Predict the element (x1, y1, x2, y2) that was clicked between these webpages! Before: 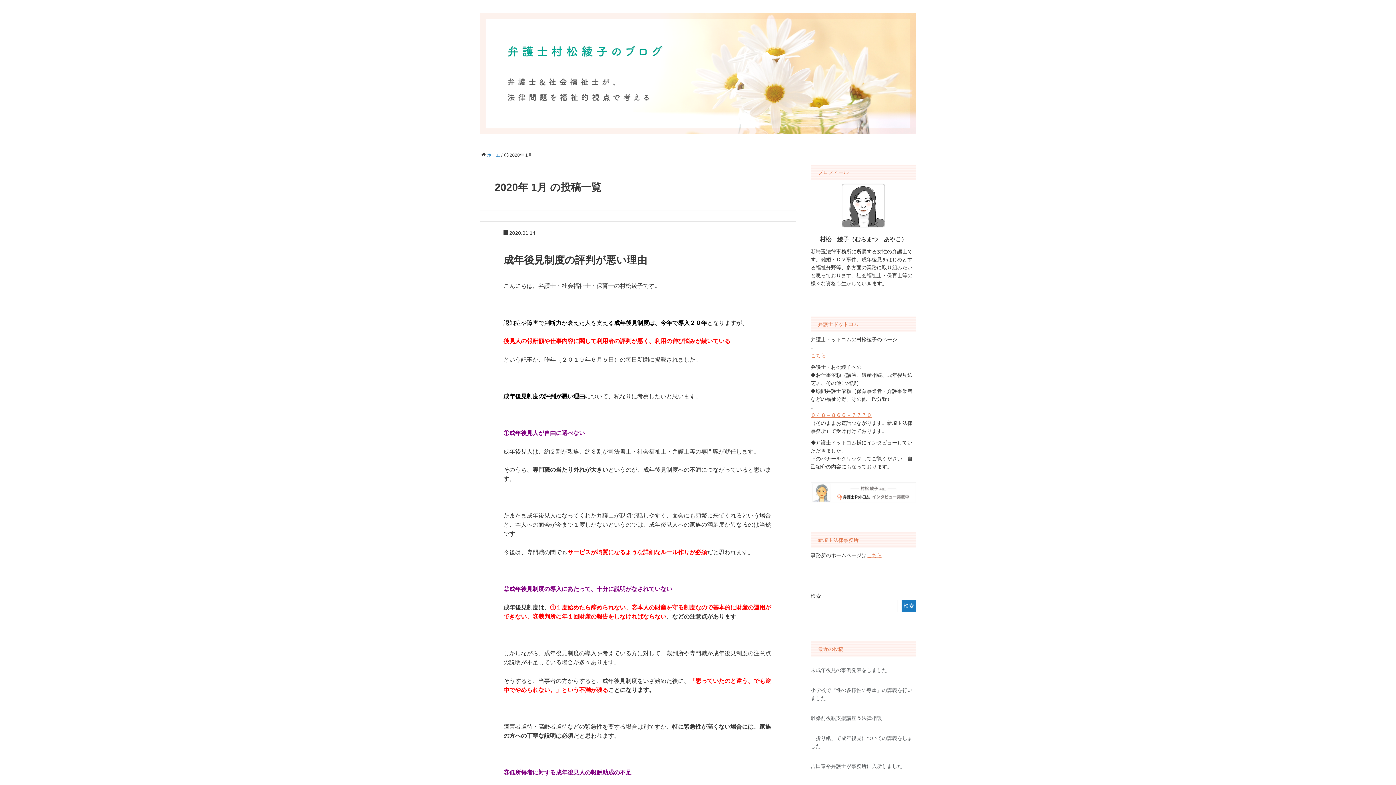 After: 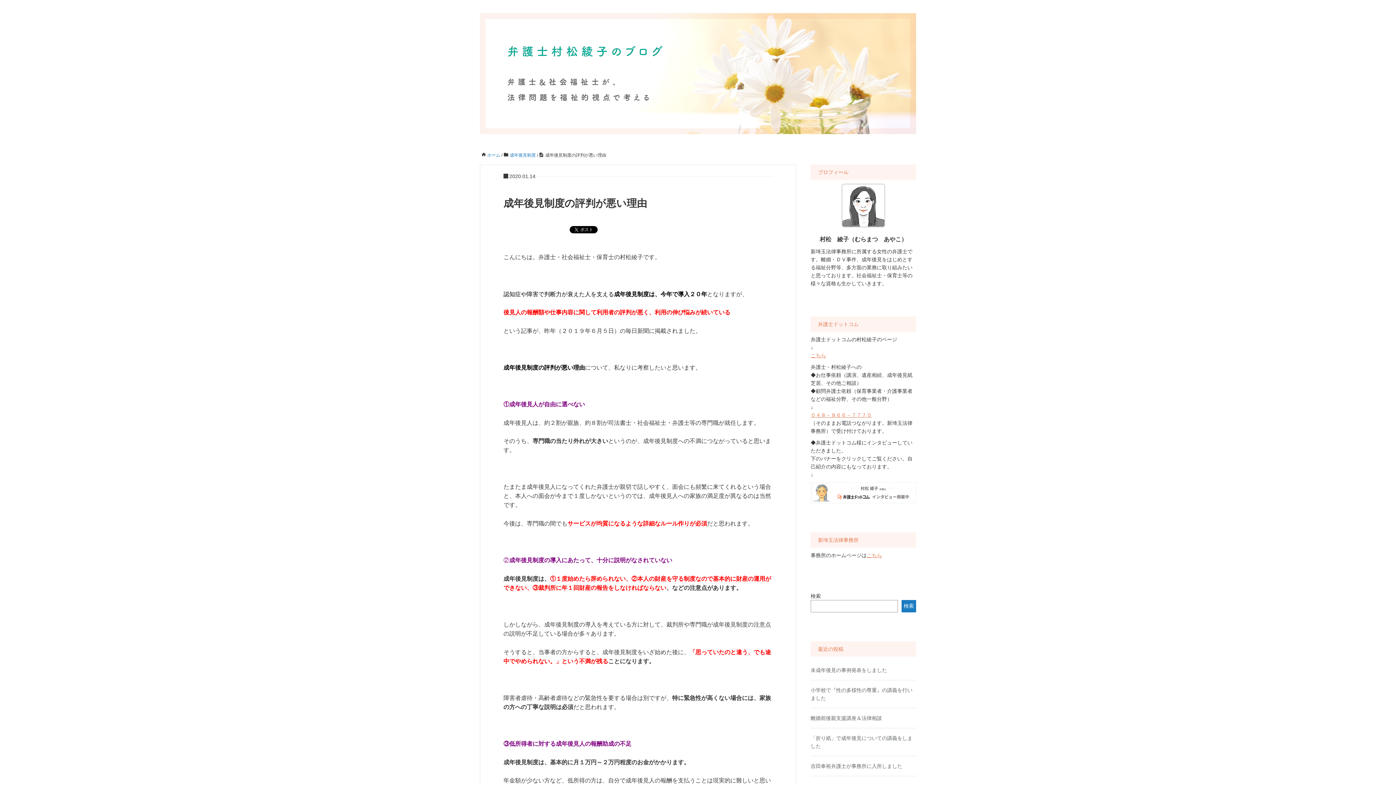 Action: label: 成年後見制度の評判が悪い理由 bbox: (503, 254, 647, 265)